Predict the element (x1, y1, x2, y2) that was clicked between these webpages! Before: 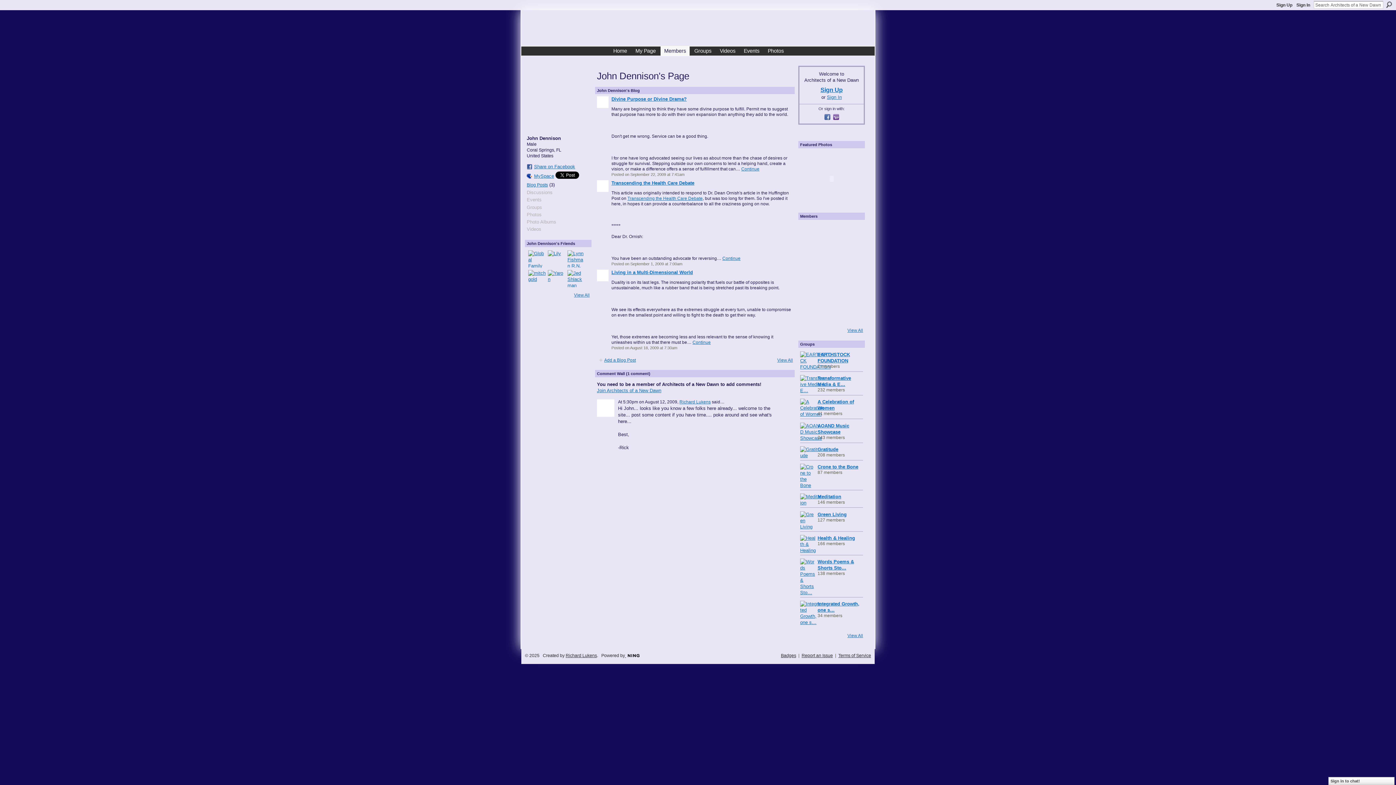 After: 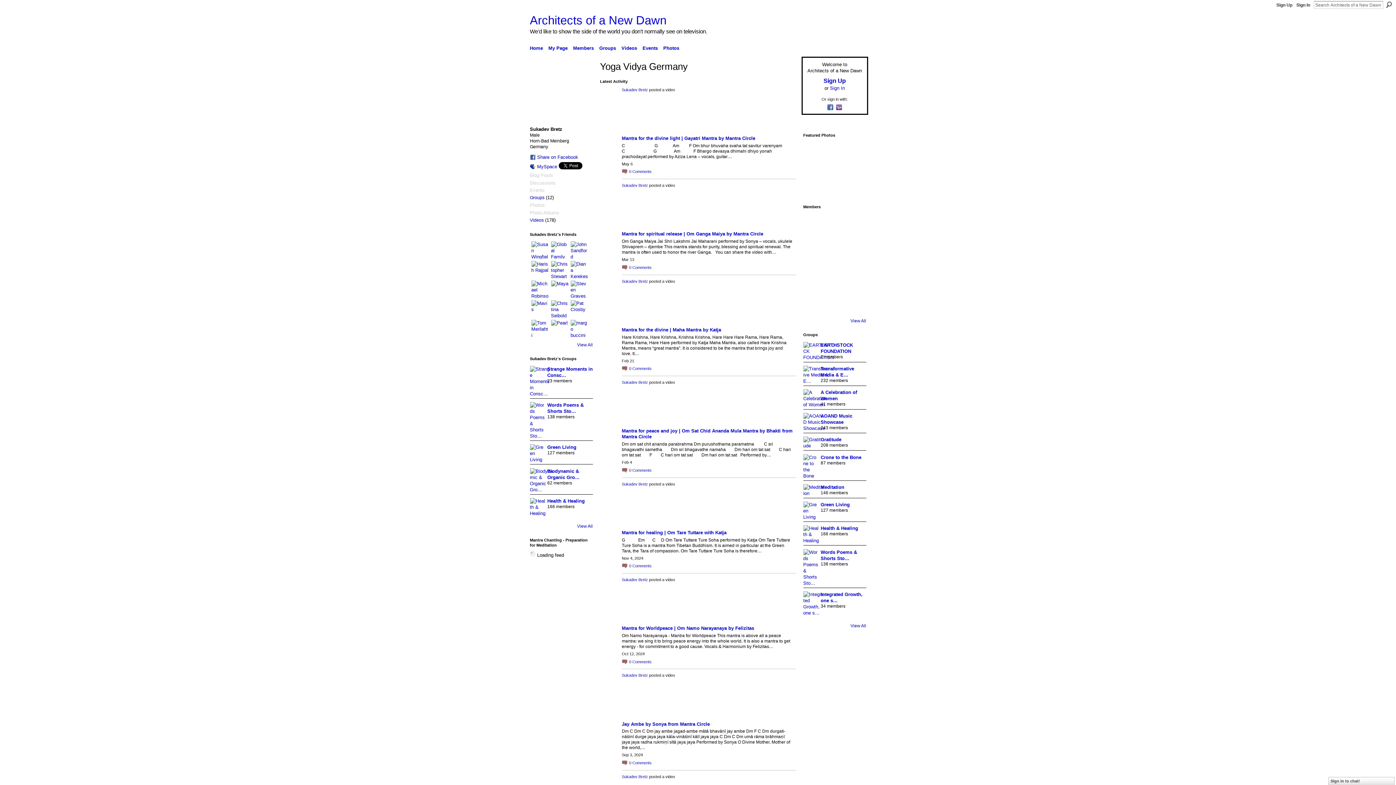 Action: bbox: (822, 244, 839, 261)